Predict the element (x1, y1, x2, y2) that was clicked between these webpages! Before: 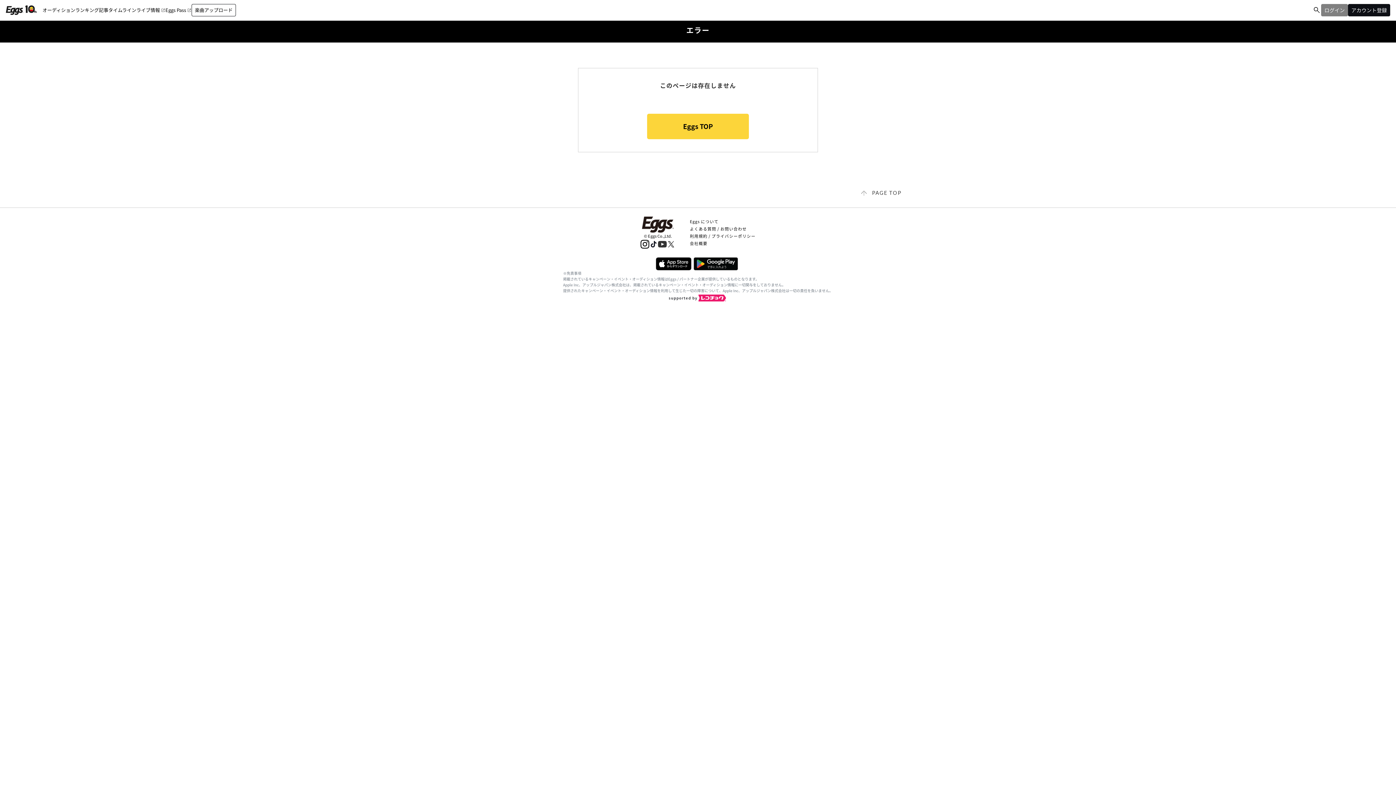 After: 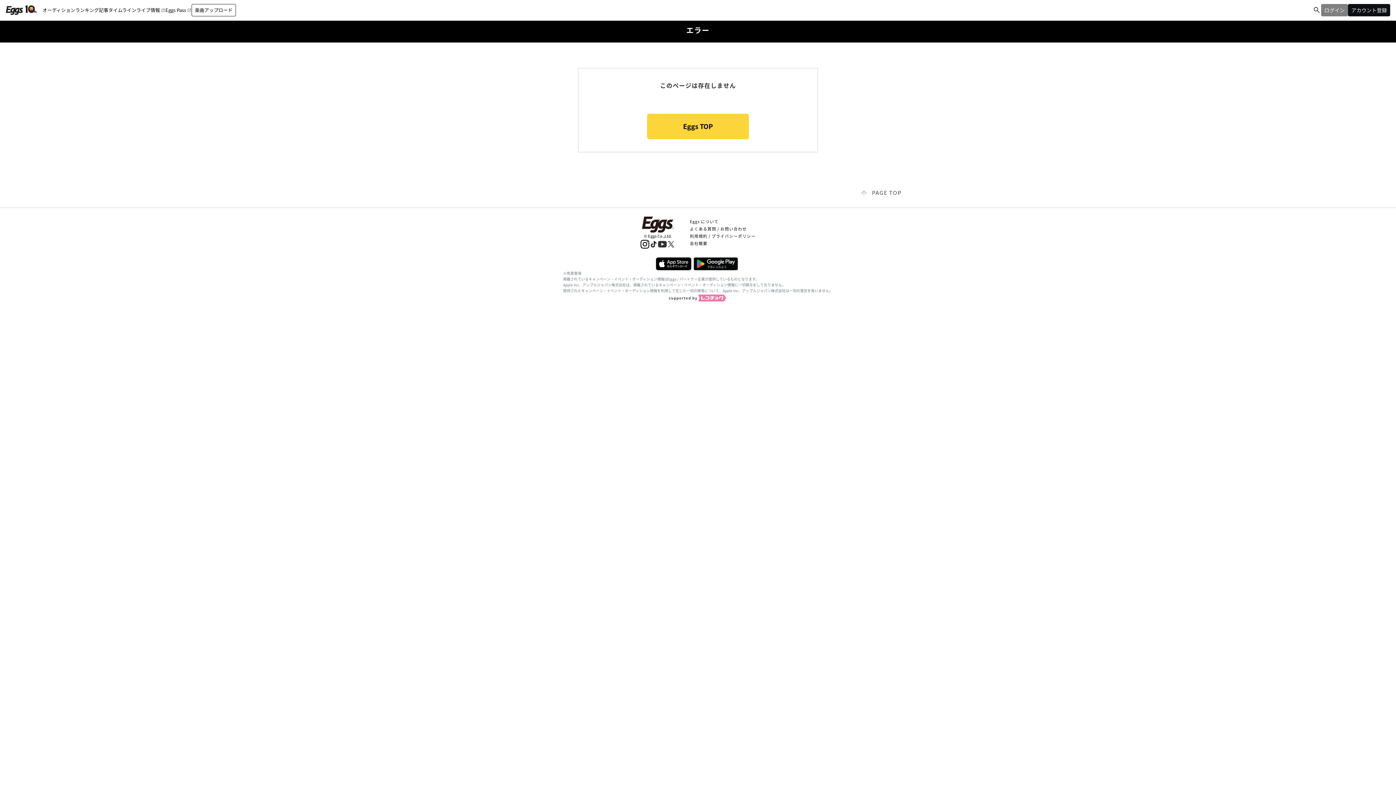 Action: bbox: (697, 294, 727, 301)